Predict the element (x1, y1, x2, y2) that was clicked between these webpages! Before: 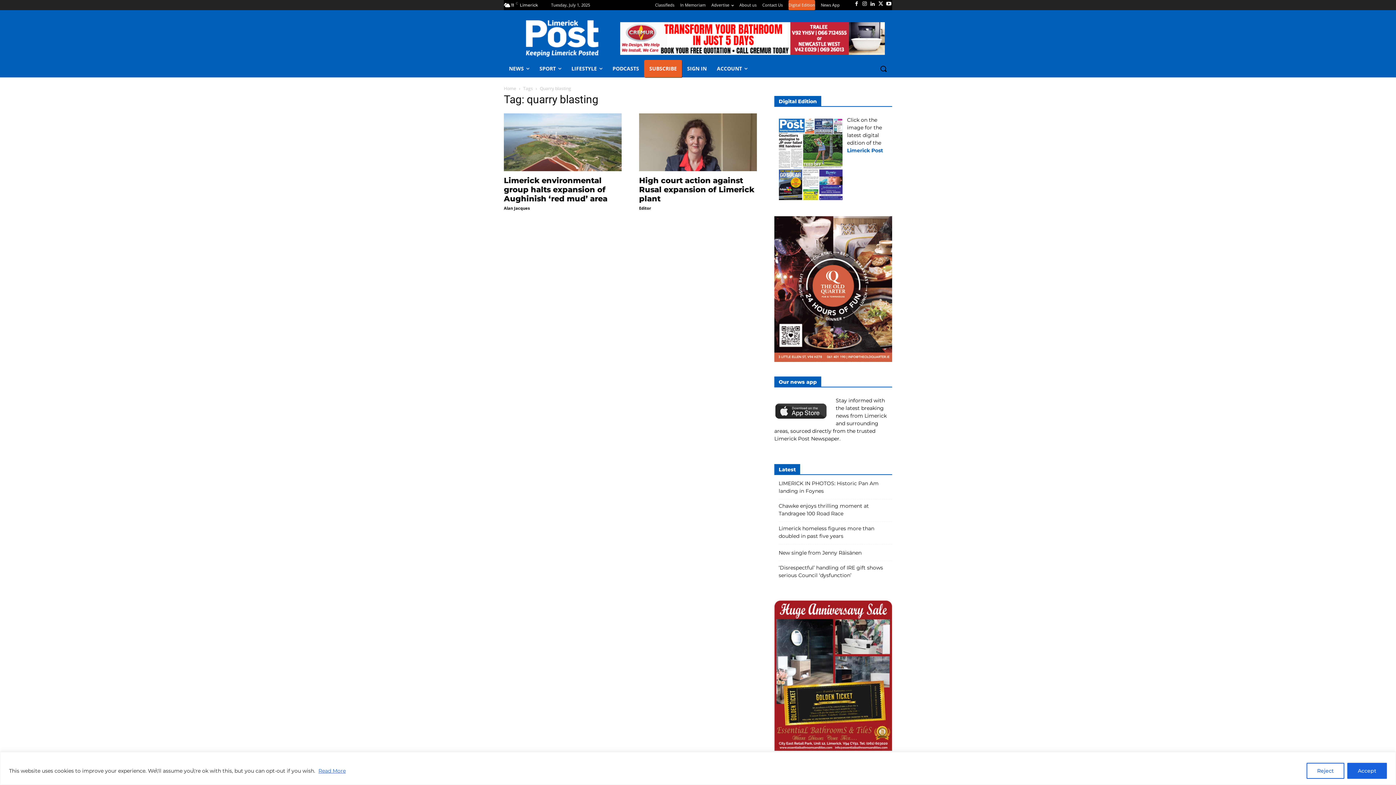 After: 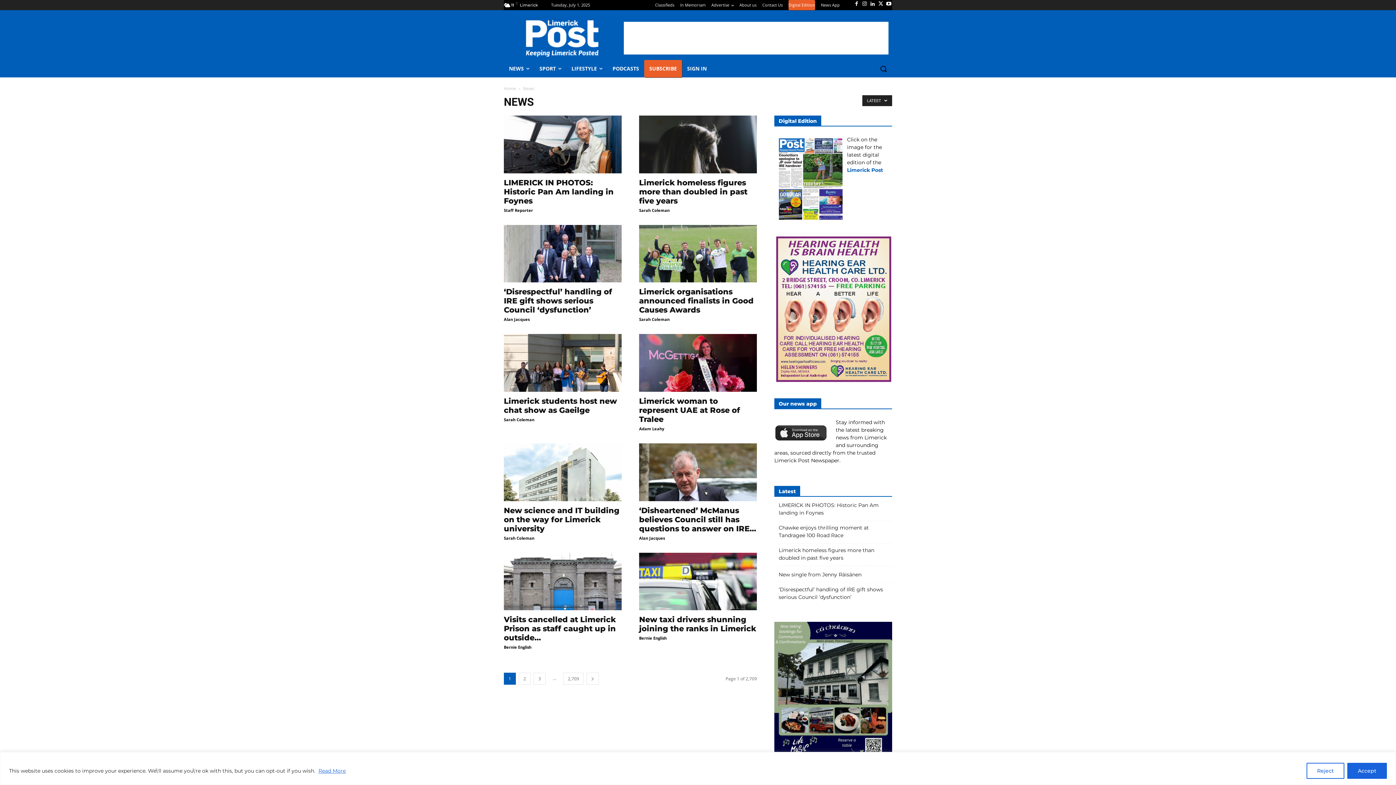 Action: label: NEWS bbox: (504, 60, 534, 77)